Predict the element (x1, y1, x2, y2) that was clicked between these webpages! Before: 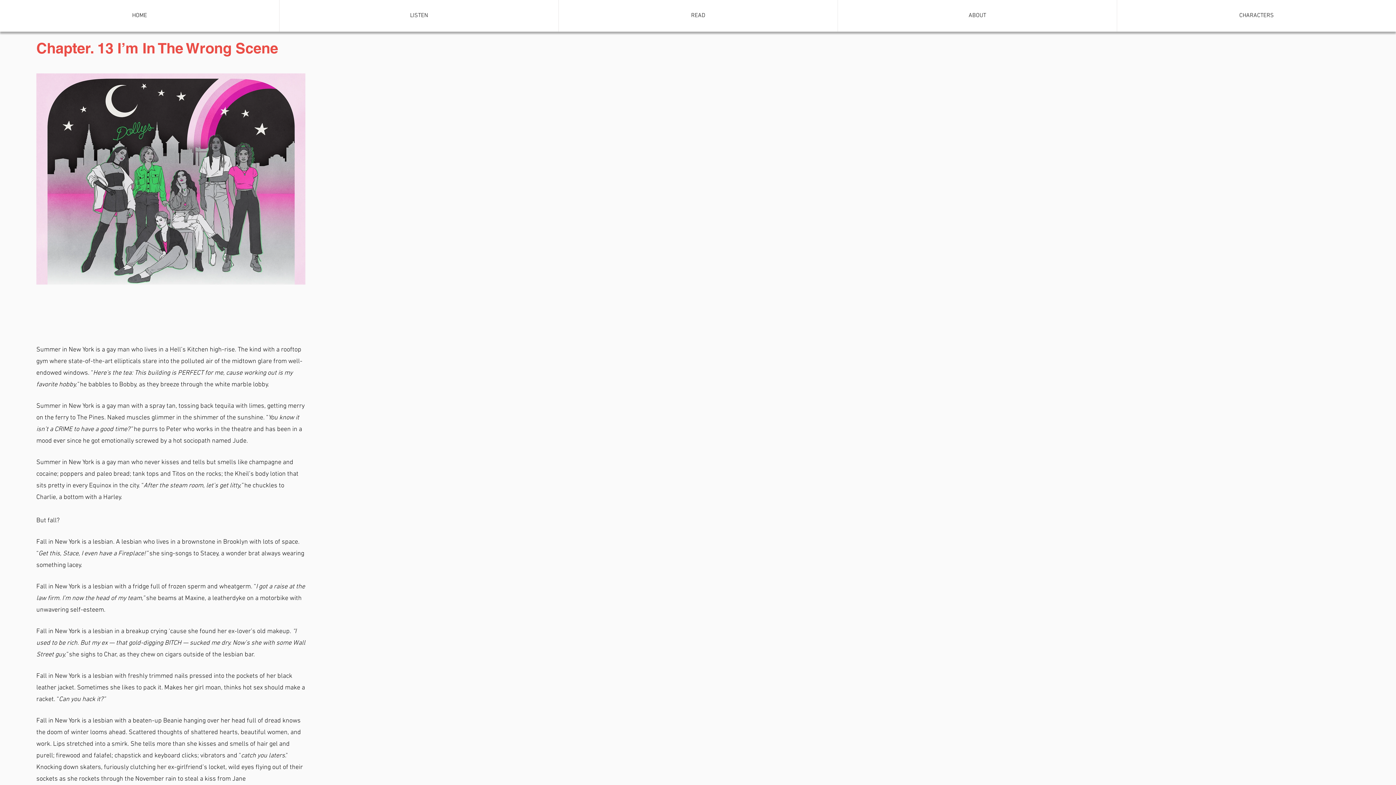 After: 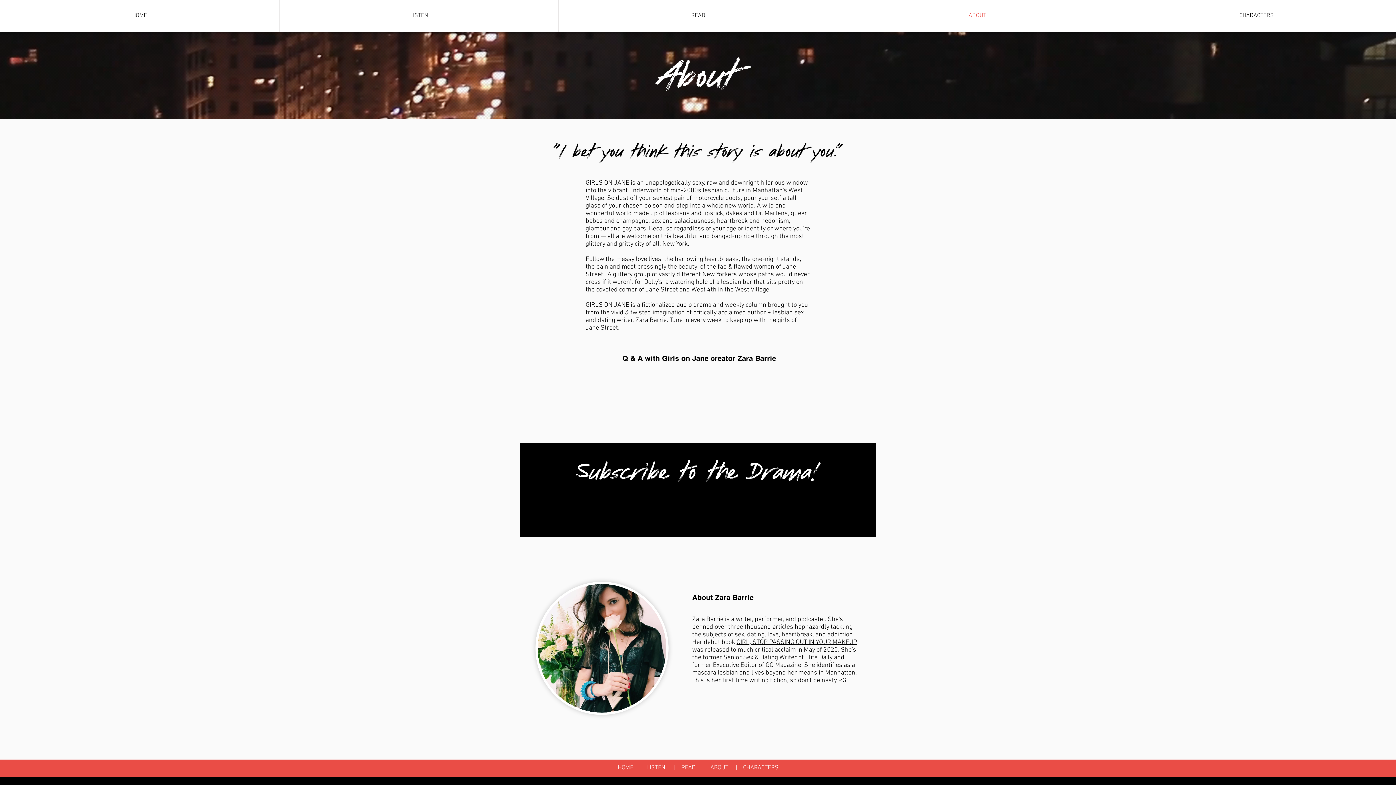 Action: label: ABOUT bbox: (837, 0, 1117, 31)